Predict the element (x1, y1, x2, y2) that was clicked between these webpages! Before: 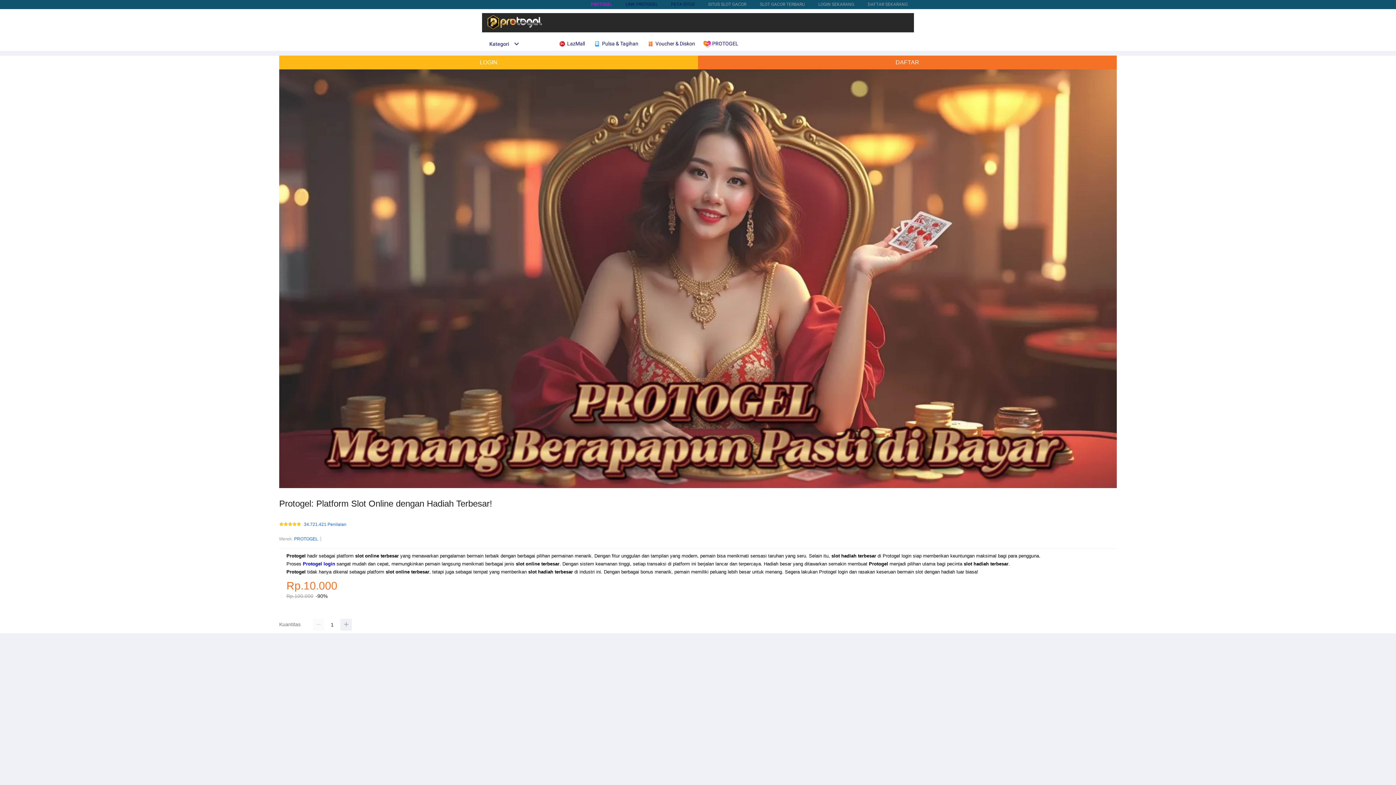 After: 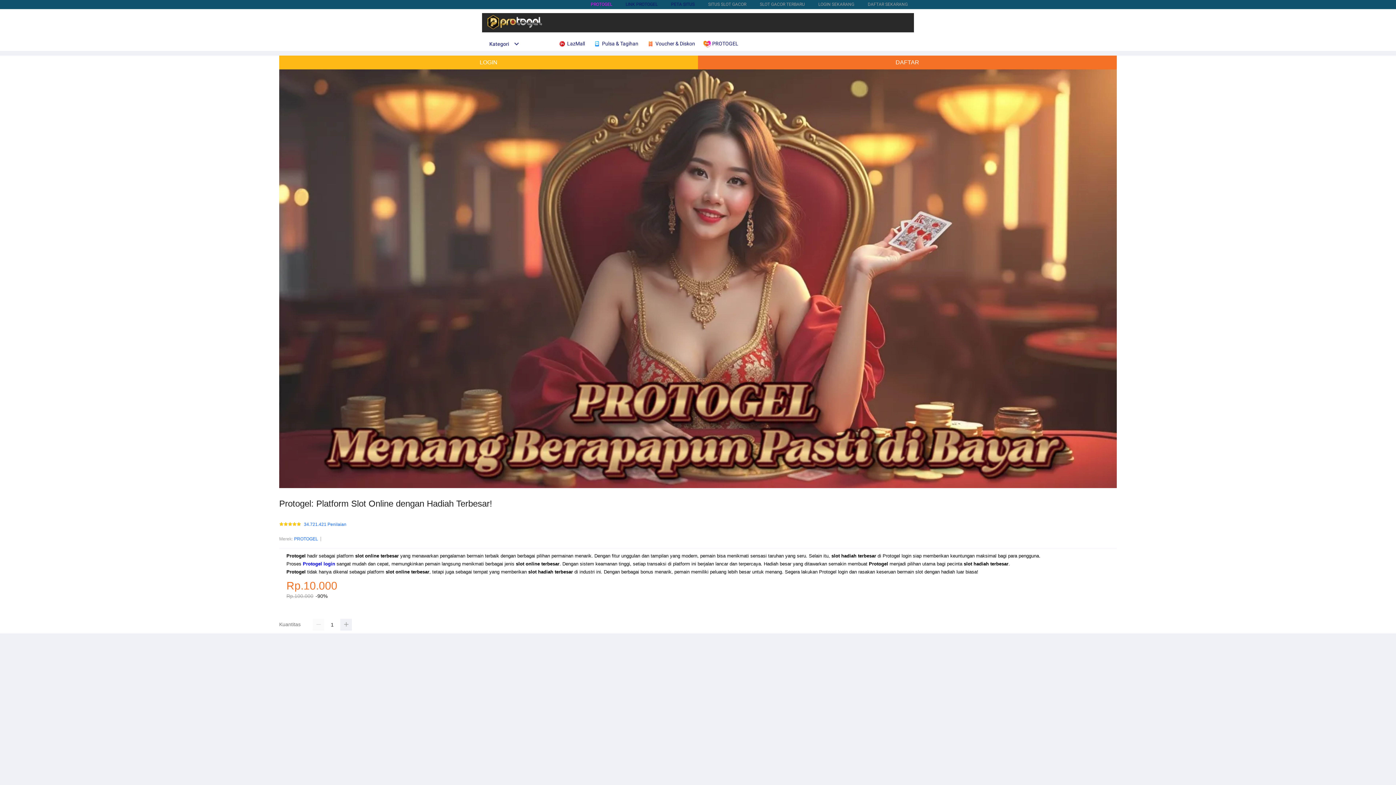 Action: bbox: (593, 36, 642, 50) label:  Pulsa & Tagihan